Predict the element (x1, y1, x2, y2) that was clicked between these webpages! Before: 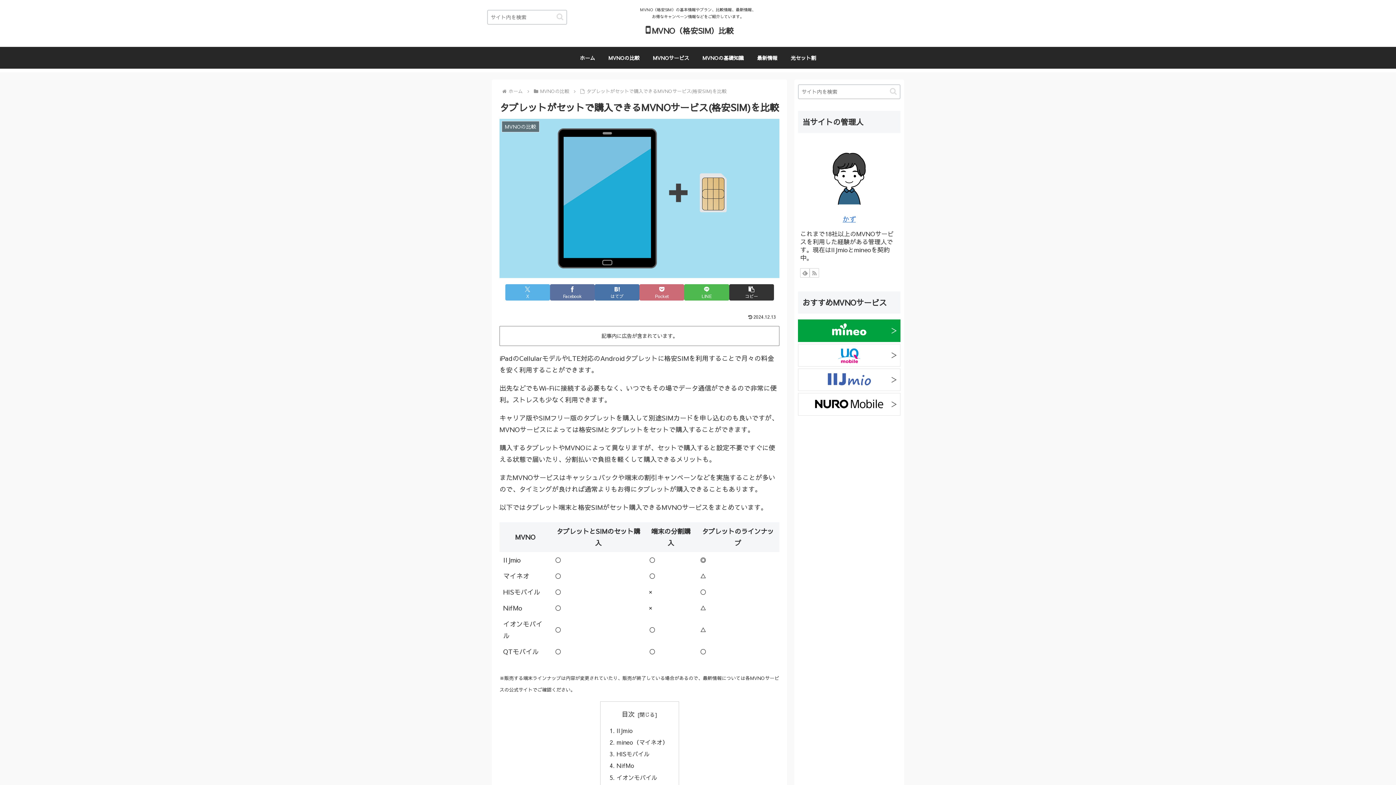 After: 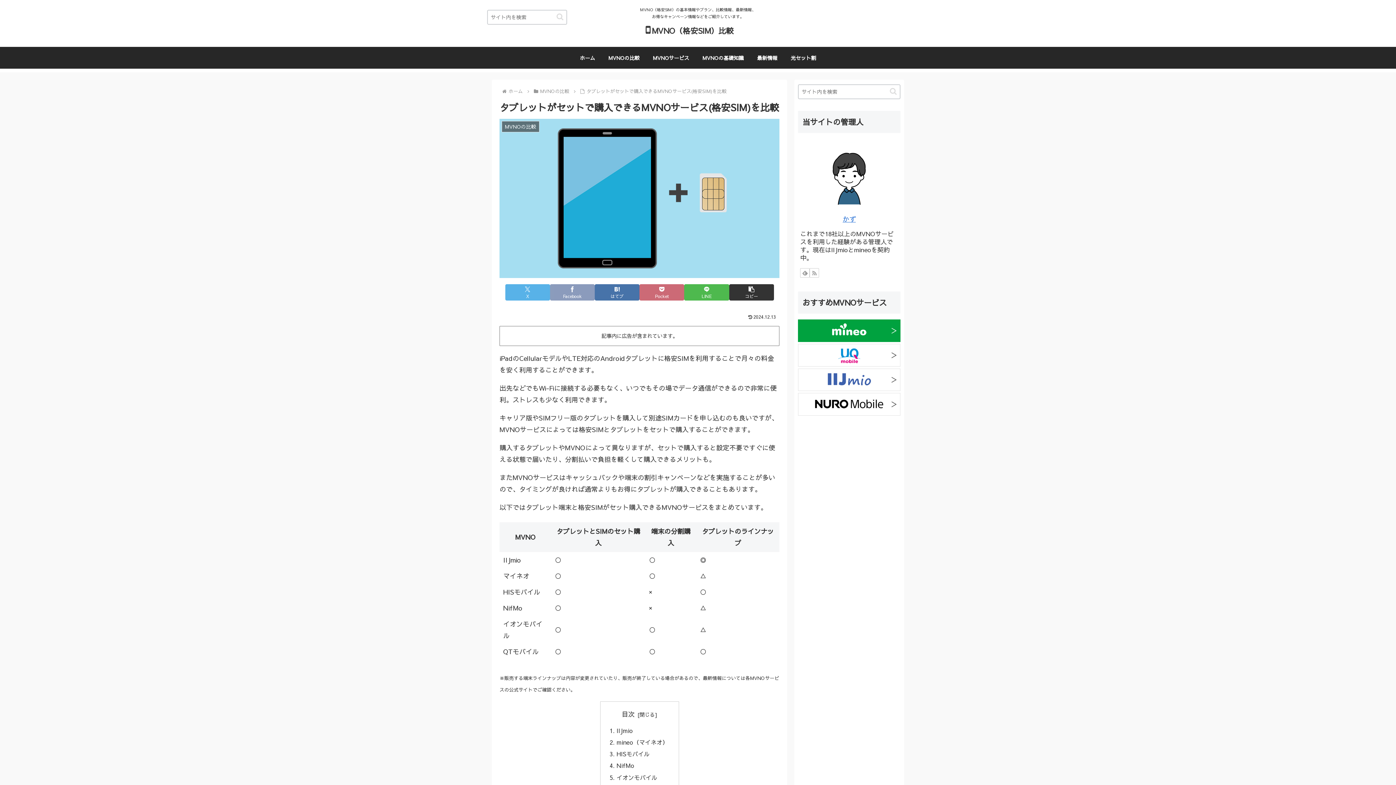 Action: label: Facebookでシェア bbox: (550, 284, 594, 300)